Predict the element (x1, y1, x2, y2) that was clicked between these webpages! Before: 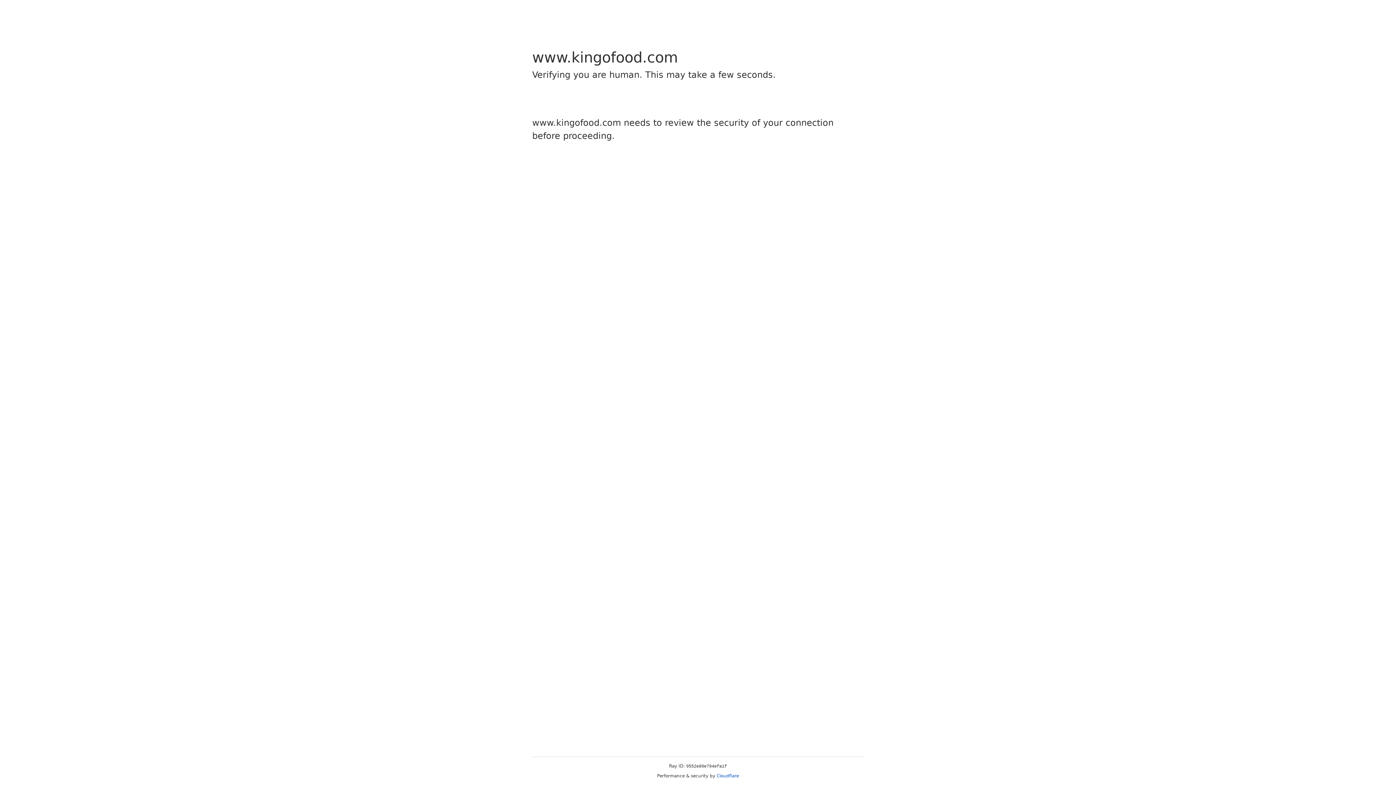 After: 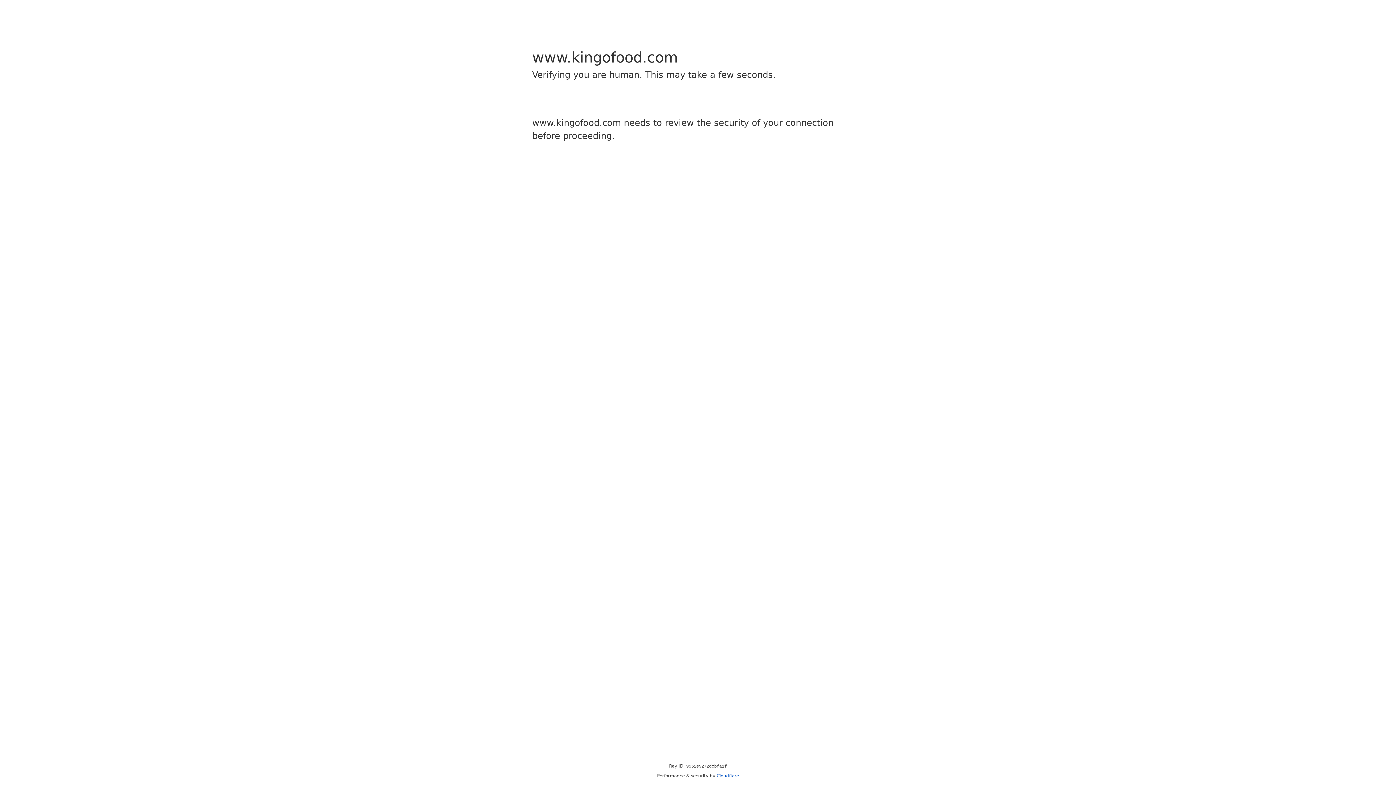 Action: label: Cloudflare bbox: (716, 773, 739, 778)